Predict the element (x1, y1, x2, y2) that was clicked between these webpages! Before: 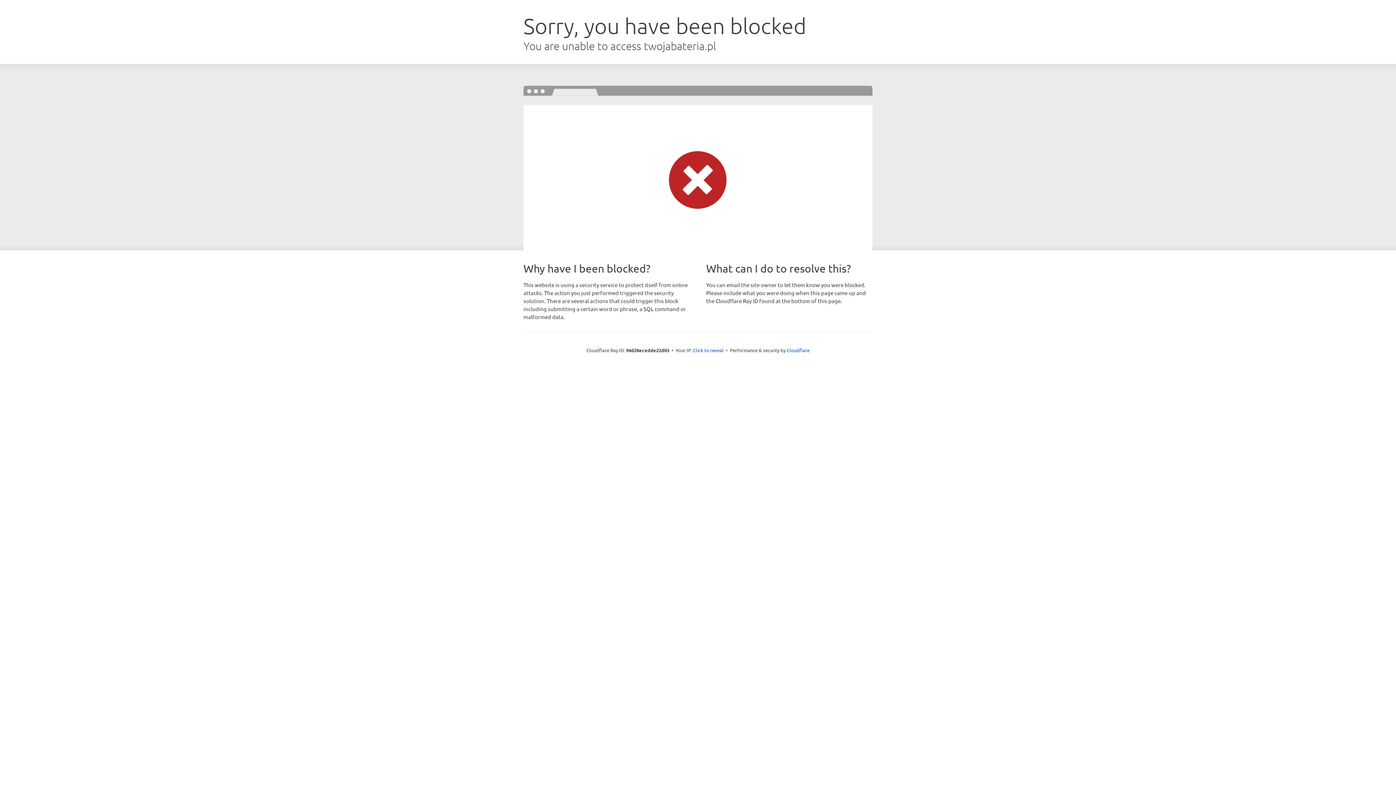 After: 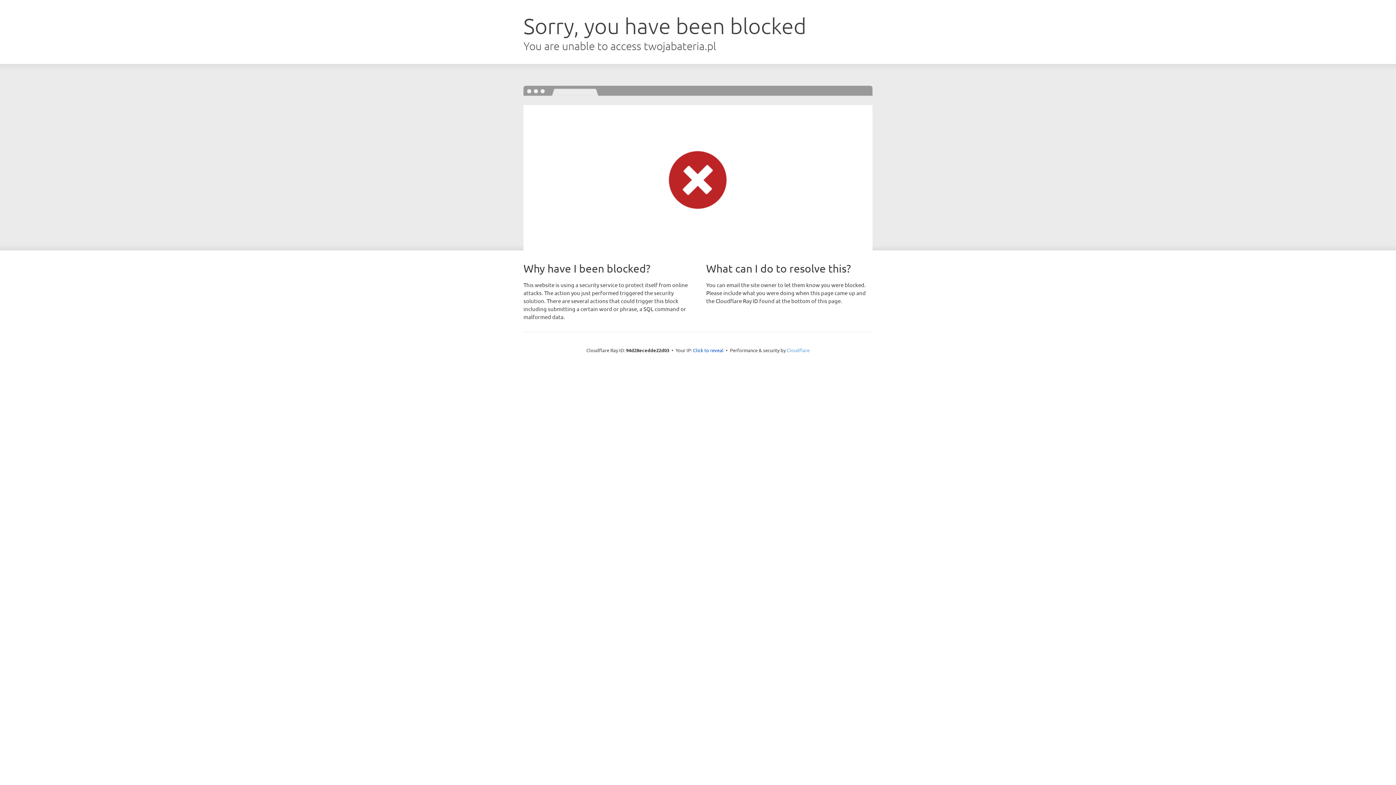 Action: bbox: (786, 347, 809, 353) label: Cloudflare